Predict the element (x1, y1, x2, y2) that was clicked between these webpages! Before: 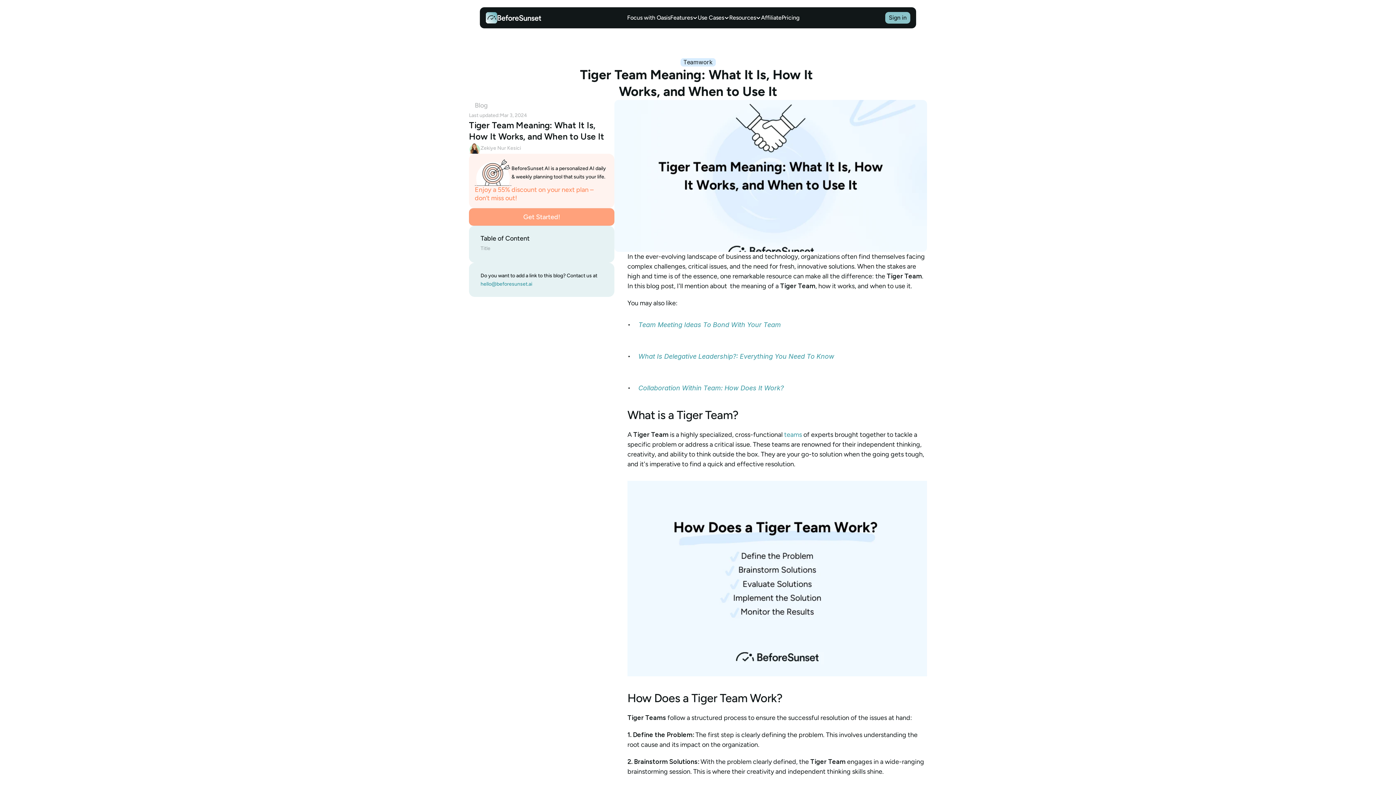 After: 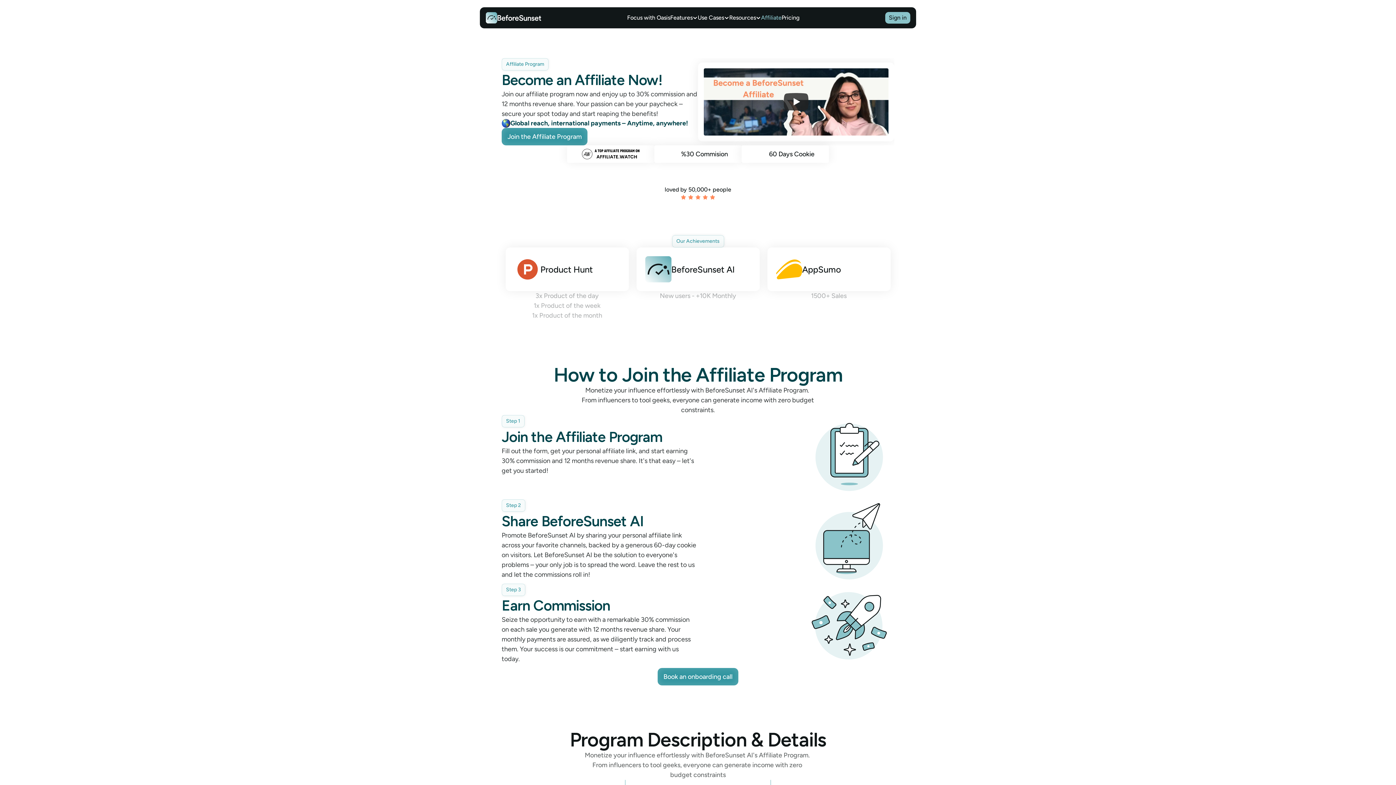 Action: bbox: (761, 14, 781, 21) label: Affiliate